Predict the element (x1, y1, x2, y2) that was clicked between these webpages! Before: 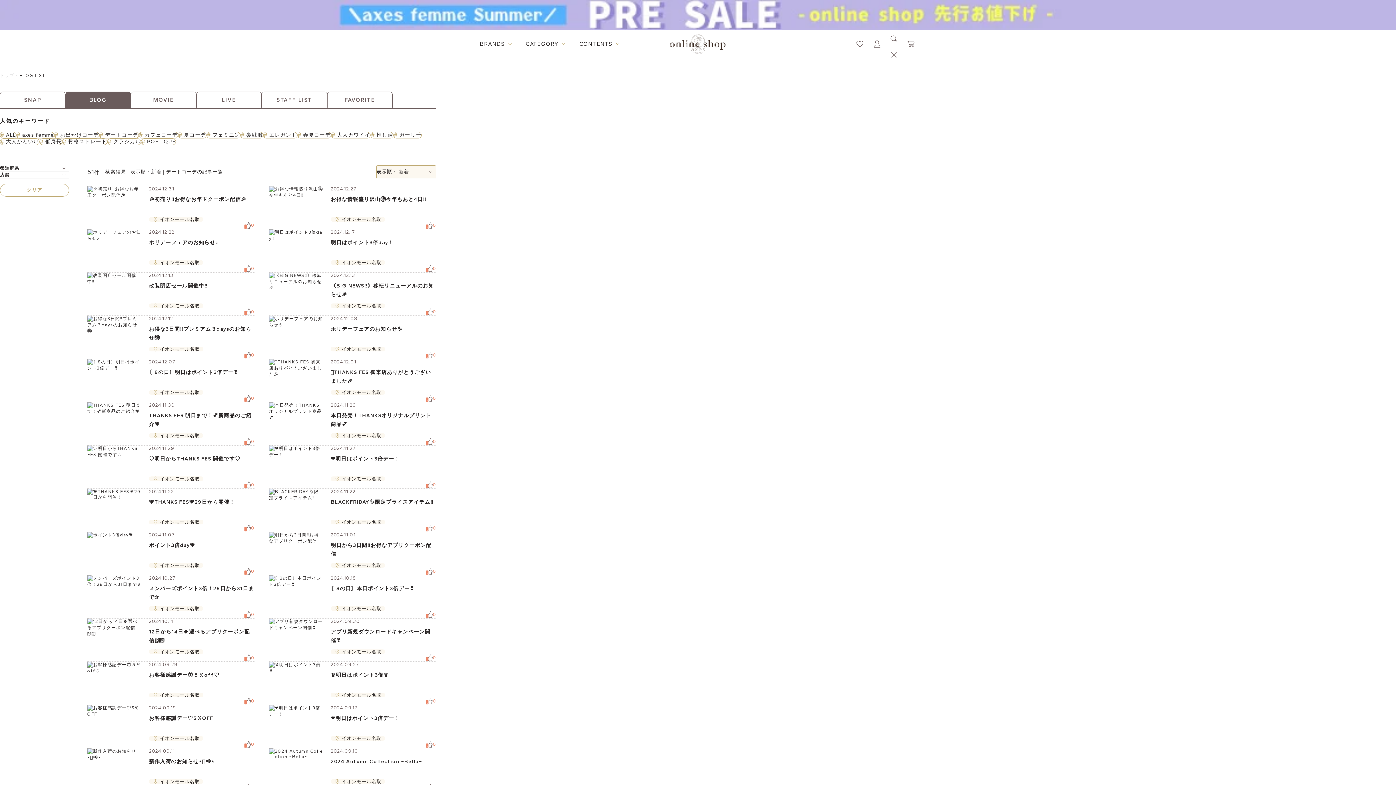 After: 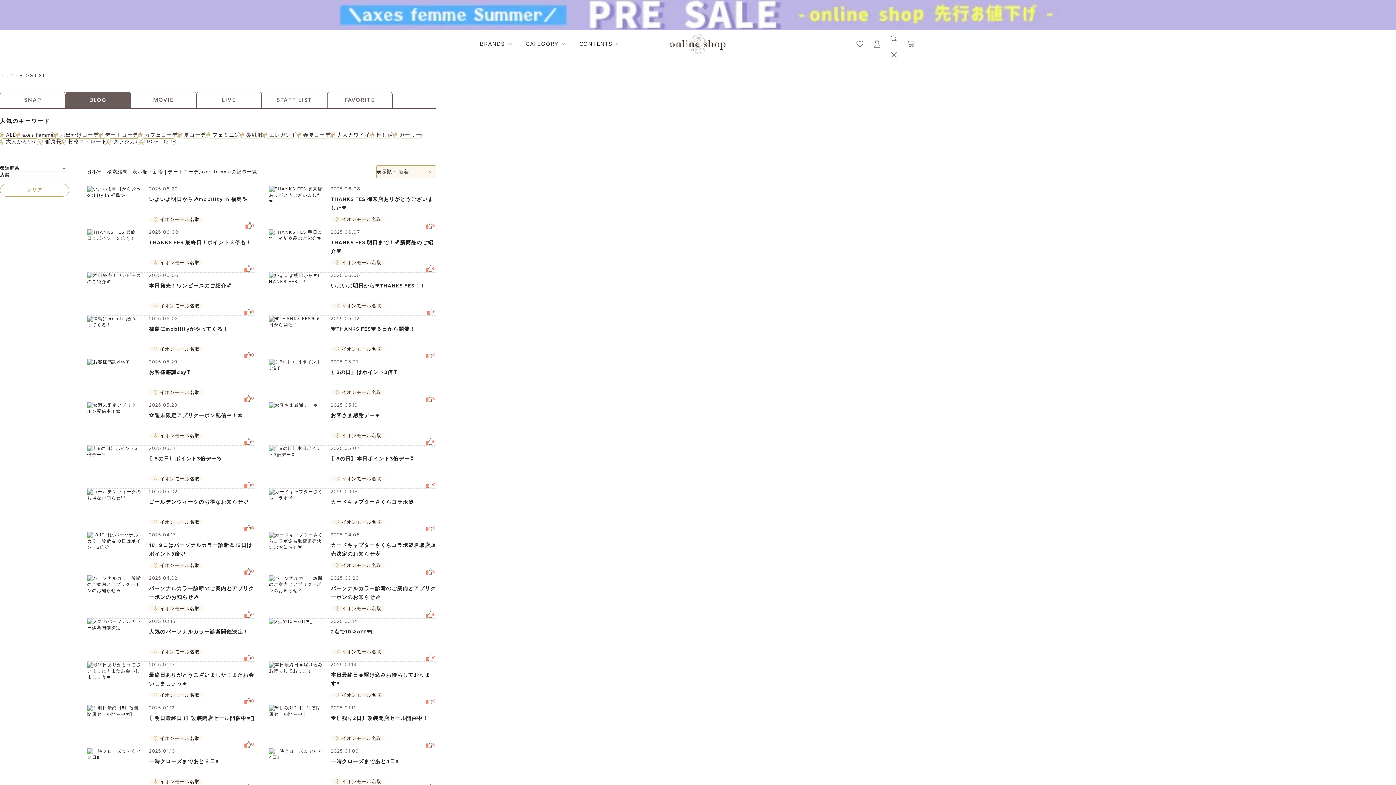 Action: label: axes femme bbox: (16, 131, 54, 138)